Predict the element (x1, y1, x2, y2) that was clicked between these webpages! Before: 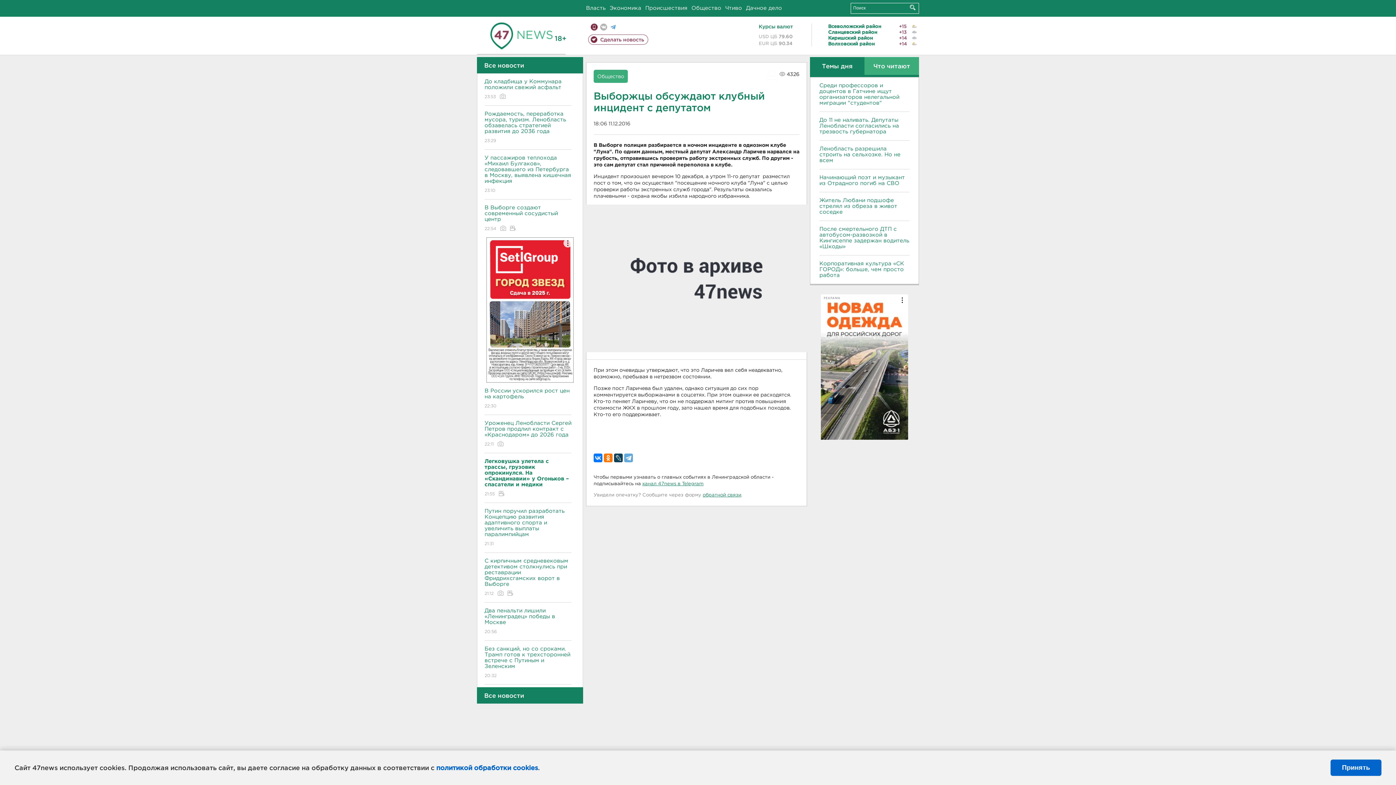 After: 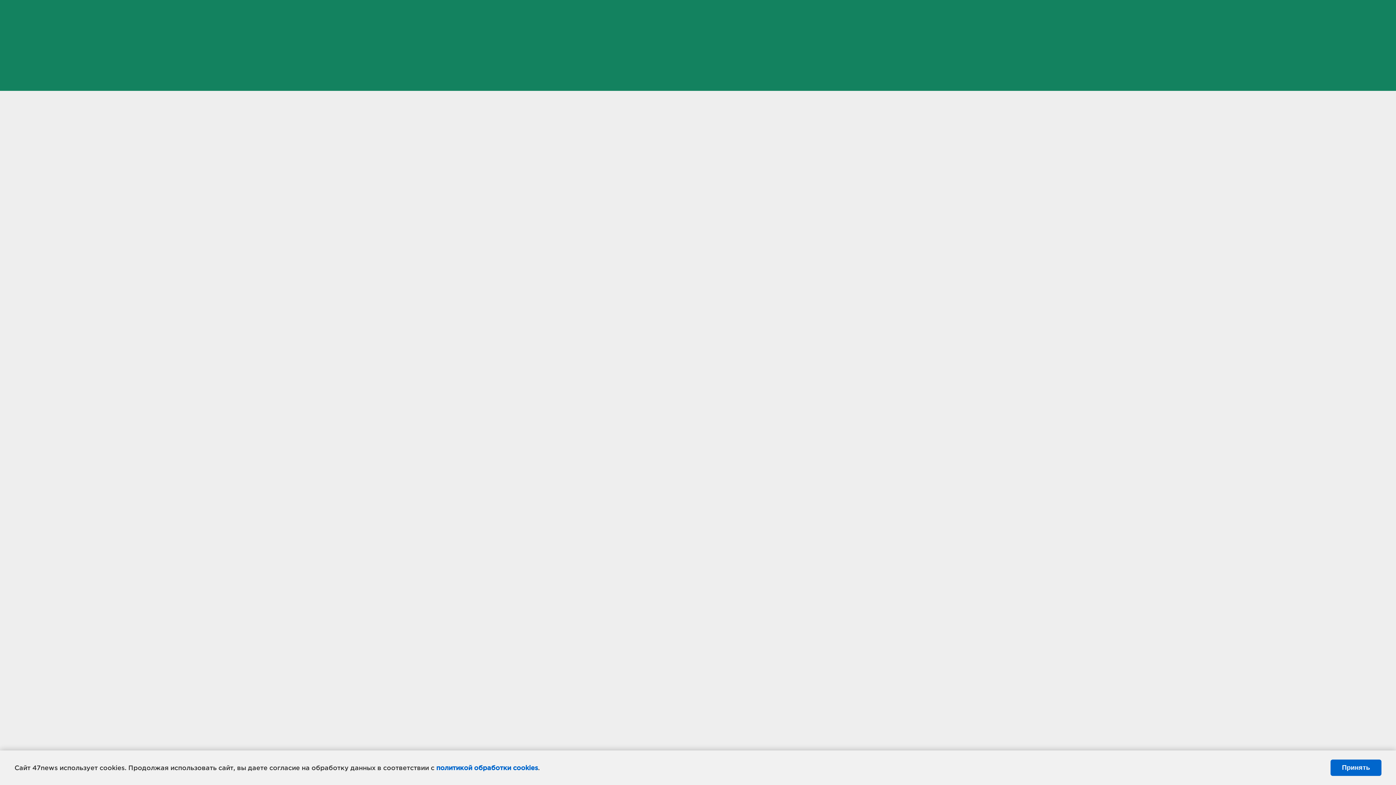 Action: bbox: (725, 5, 742, 10) label: Чтиво